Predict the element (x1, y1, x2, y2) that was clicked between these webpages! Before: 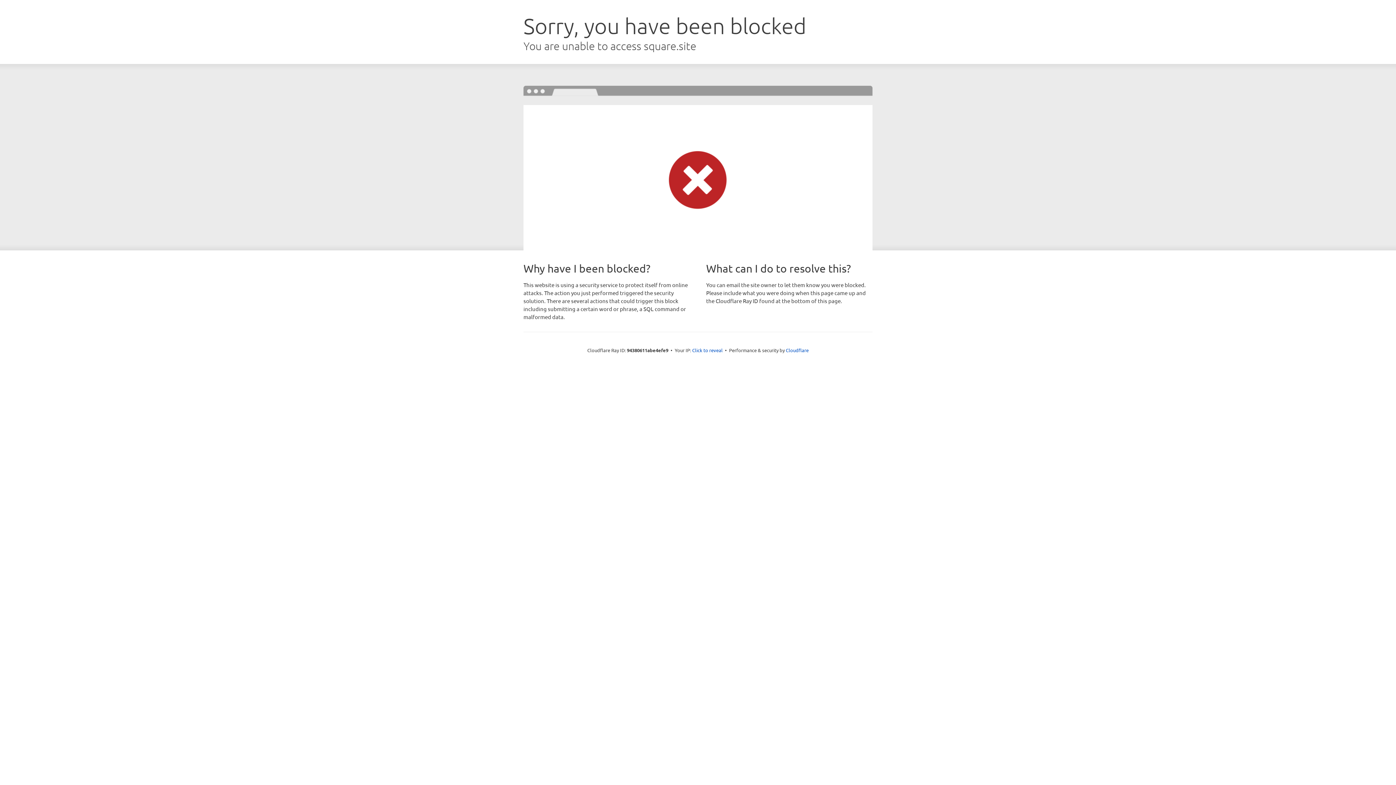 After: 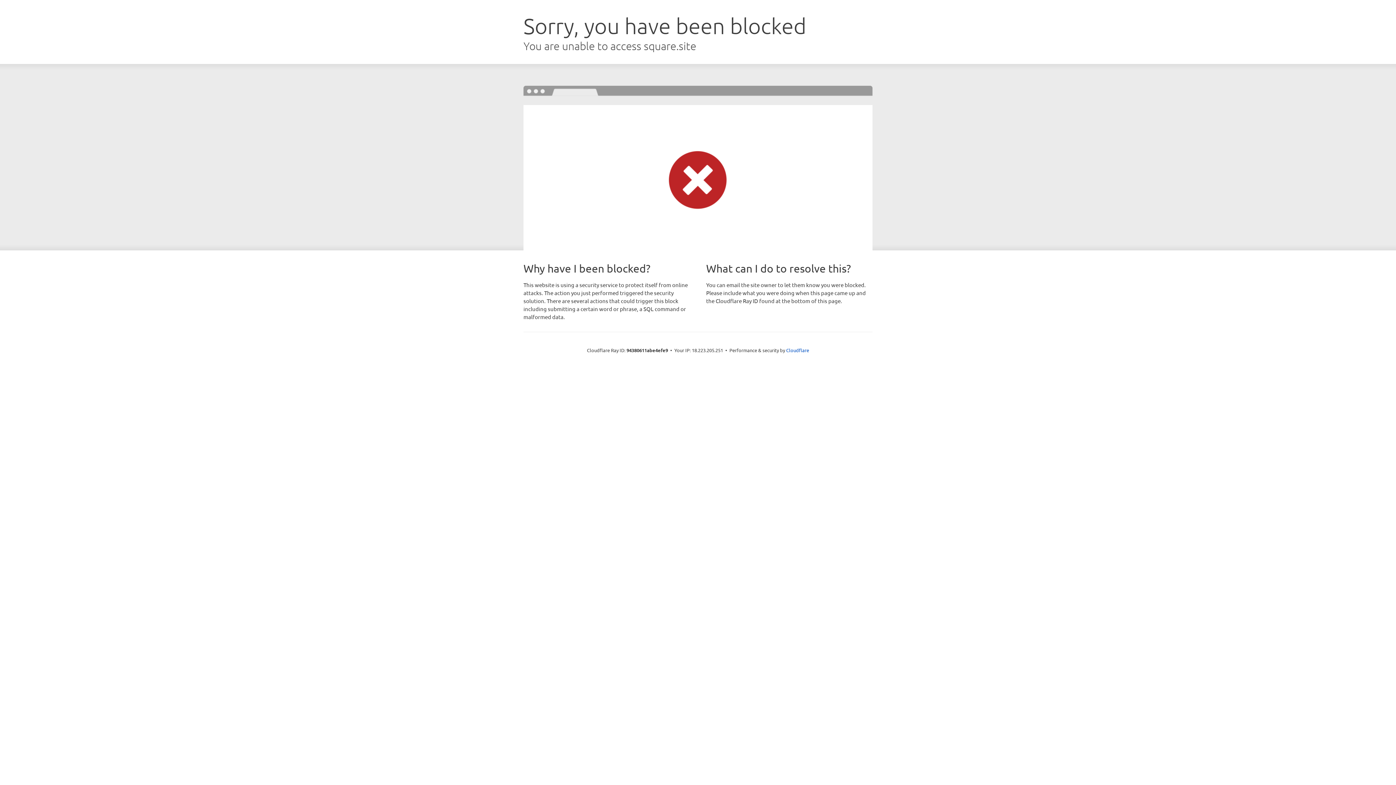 Action: bbox: (692, 346, 722, 353) label: Click to reveal